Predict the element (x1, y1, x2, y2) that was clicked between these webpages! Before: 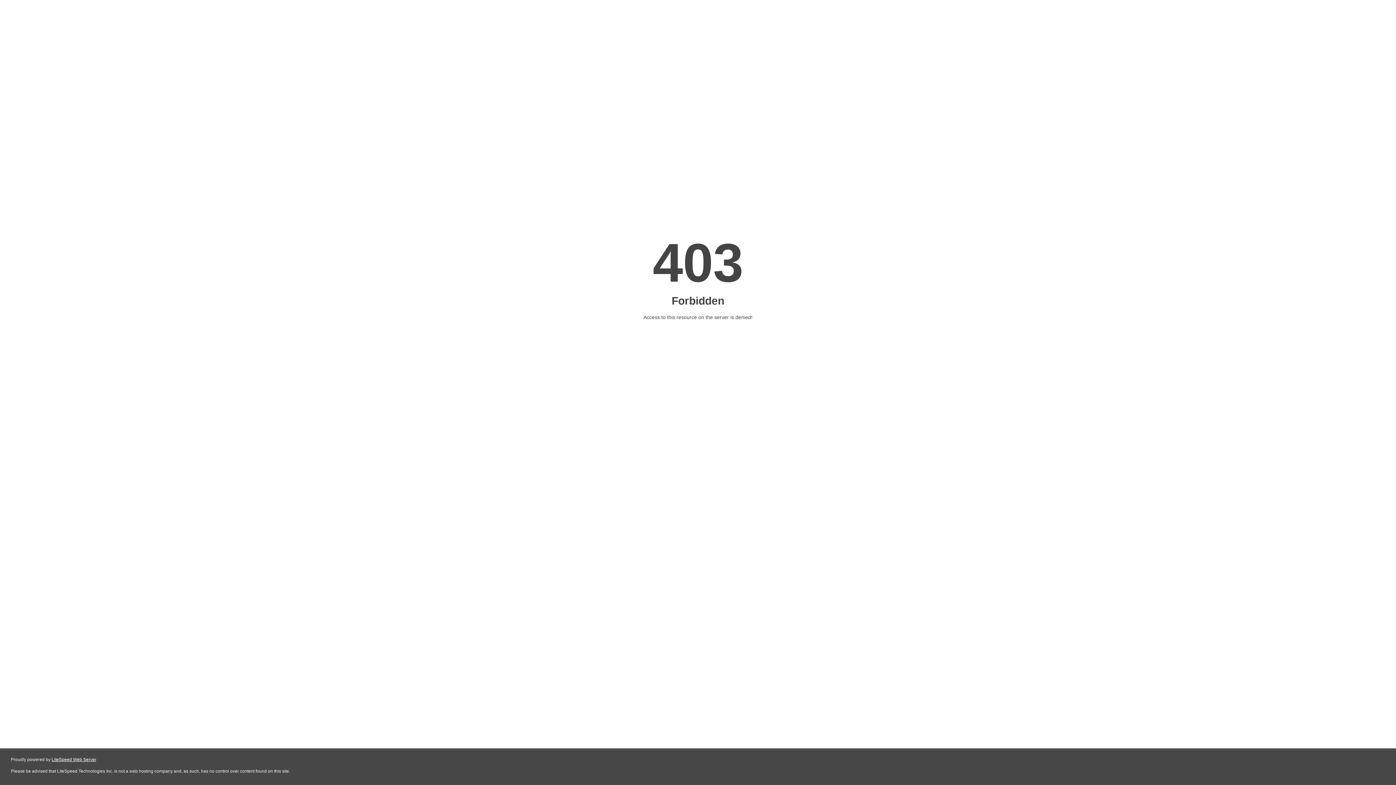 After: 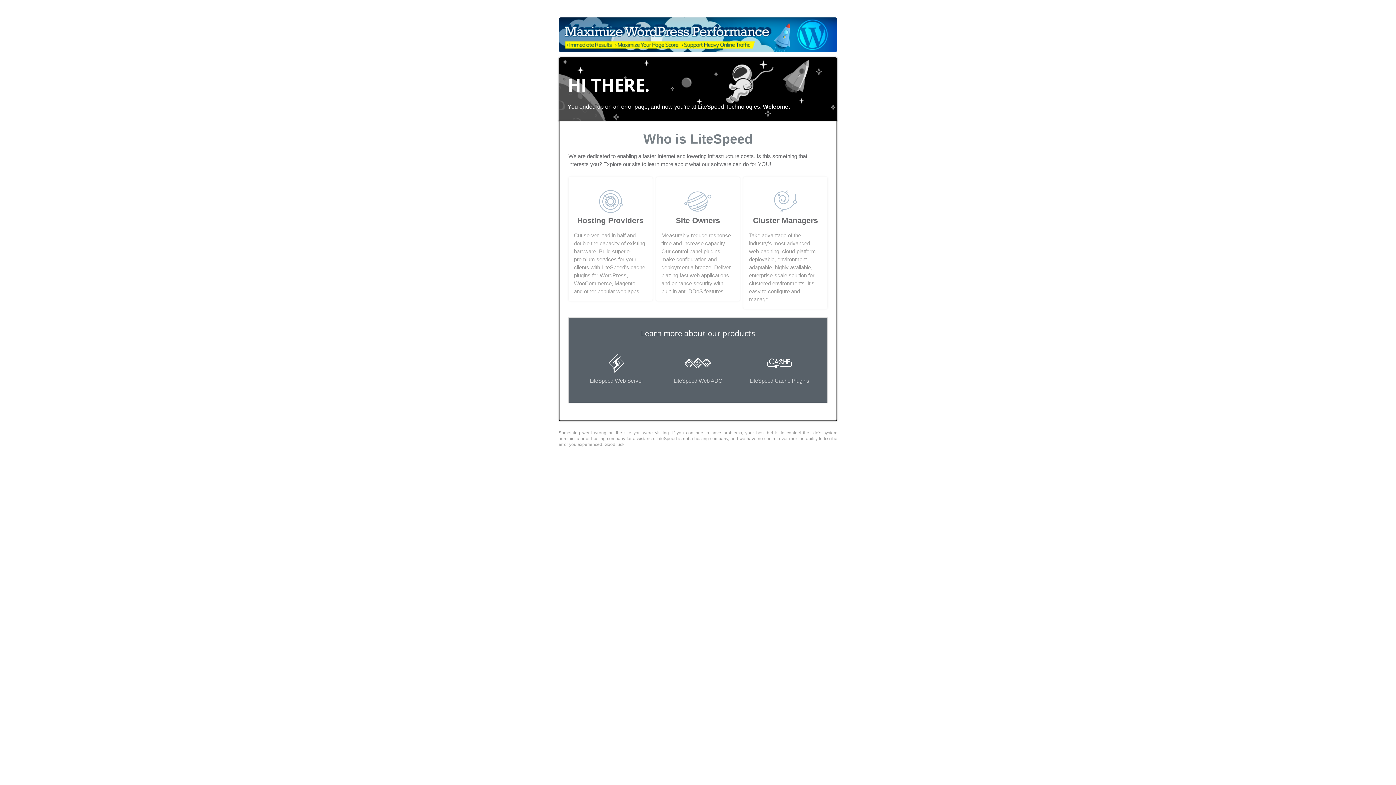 Action: label: LiteSpeed Web Server bbox: (51, 757, 96, 762)